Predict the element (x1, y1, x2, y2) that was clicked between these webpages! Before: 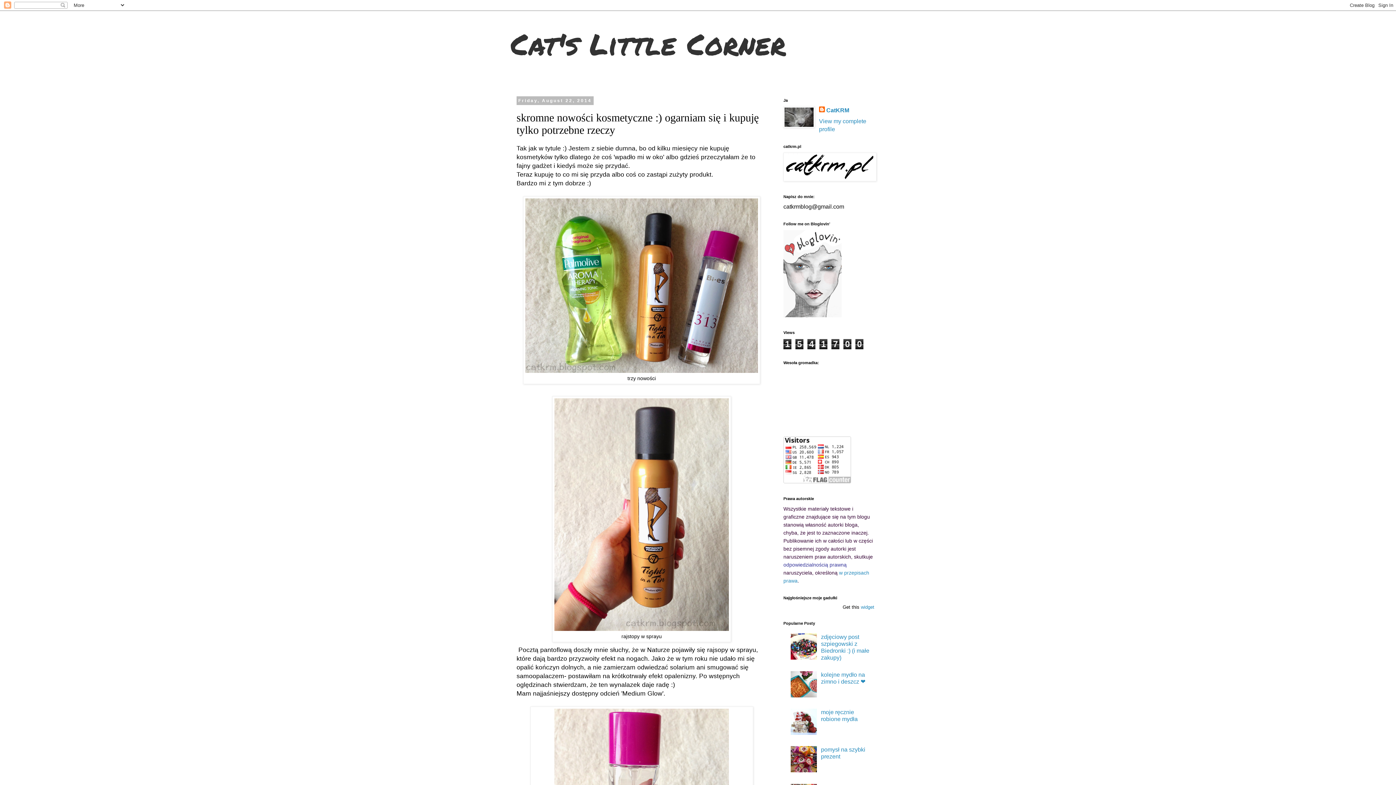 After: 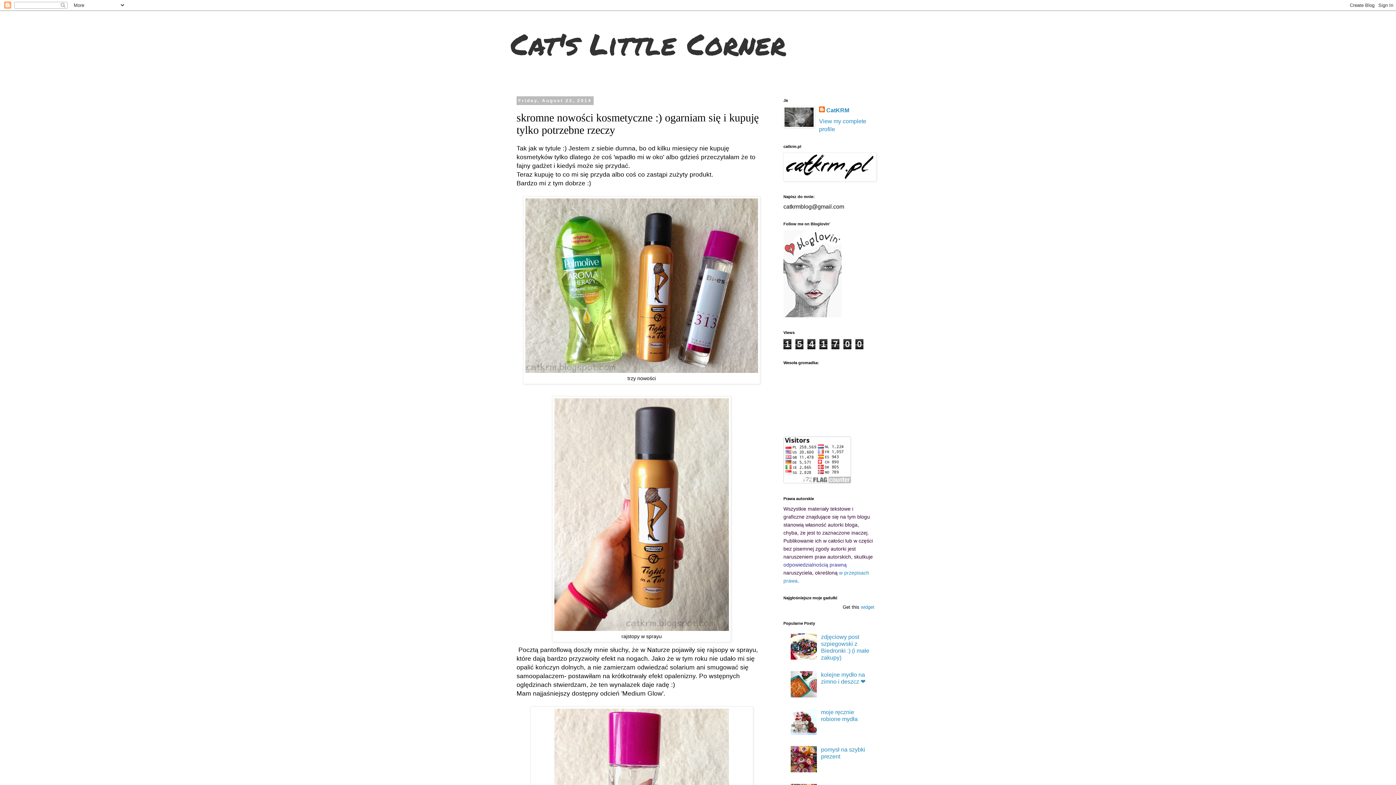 Action: bbox: (790, 767, 819, 773)